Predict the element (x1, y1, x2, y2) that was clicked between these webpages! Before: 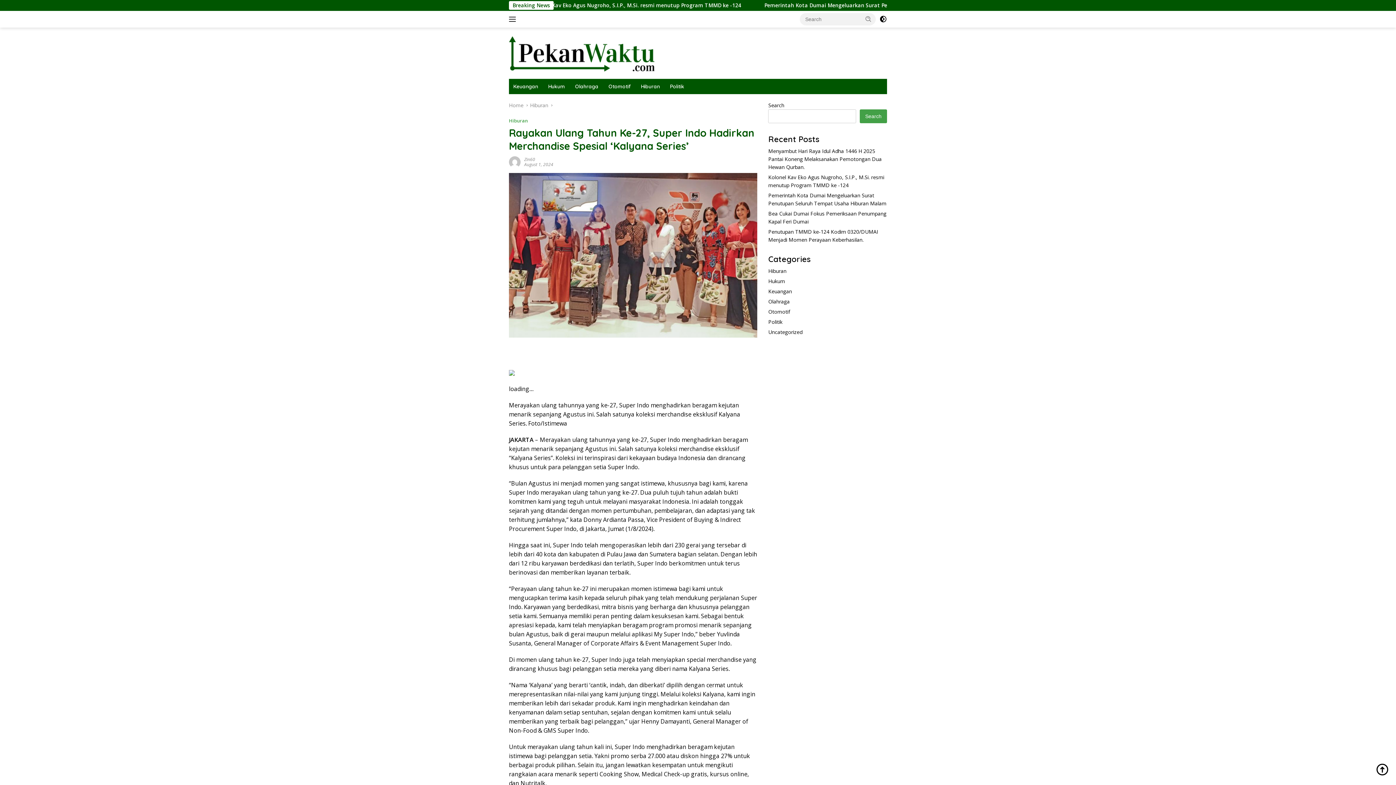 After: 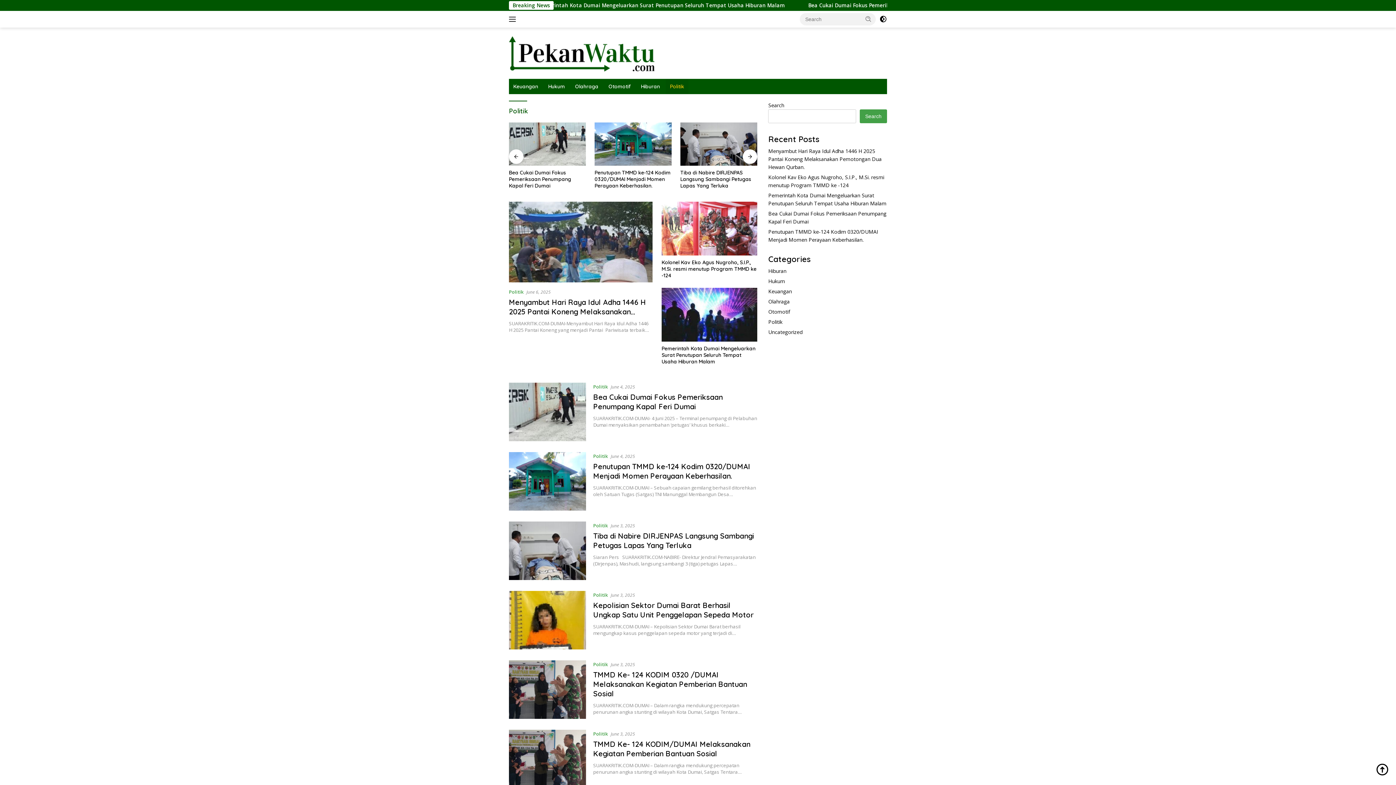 Action: label: Politik bbox: (768, 318, 782, 325)